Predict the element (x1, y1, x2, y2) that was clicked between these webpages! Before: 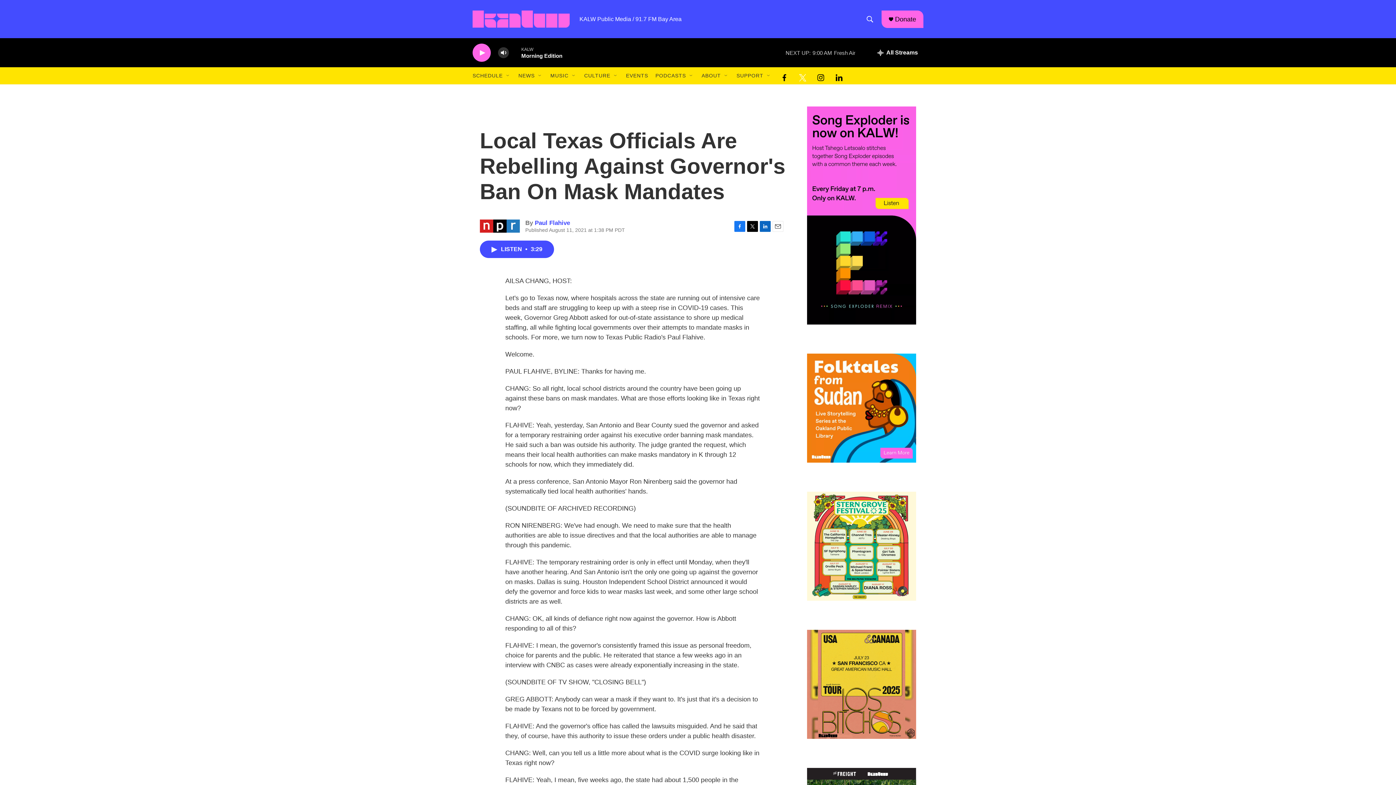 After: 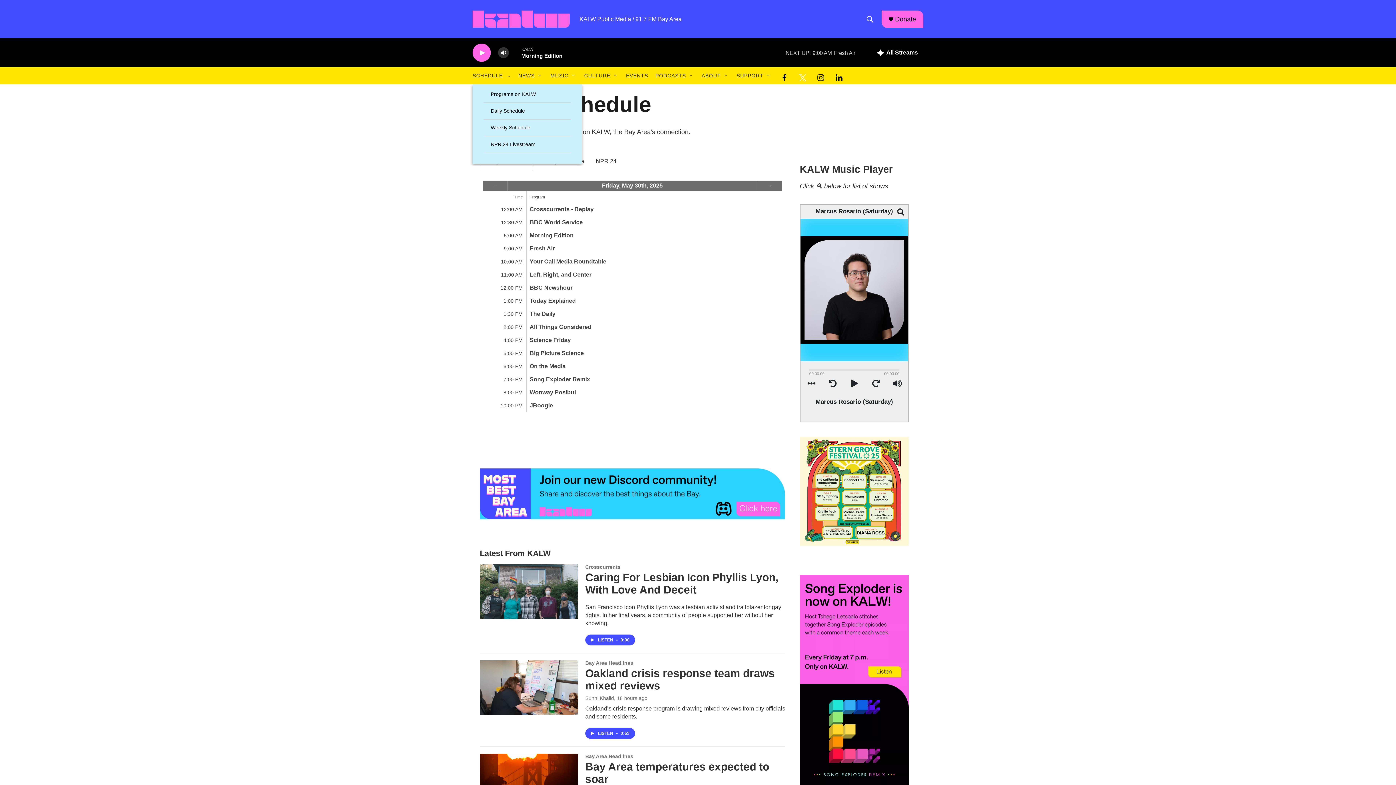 Action: label: SCHEDULE bbox: (472, 67, 502, 84)